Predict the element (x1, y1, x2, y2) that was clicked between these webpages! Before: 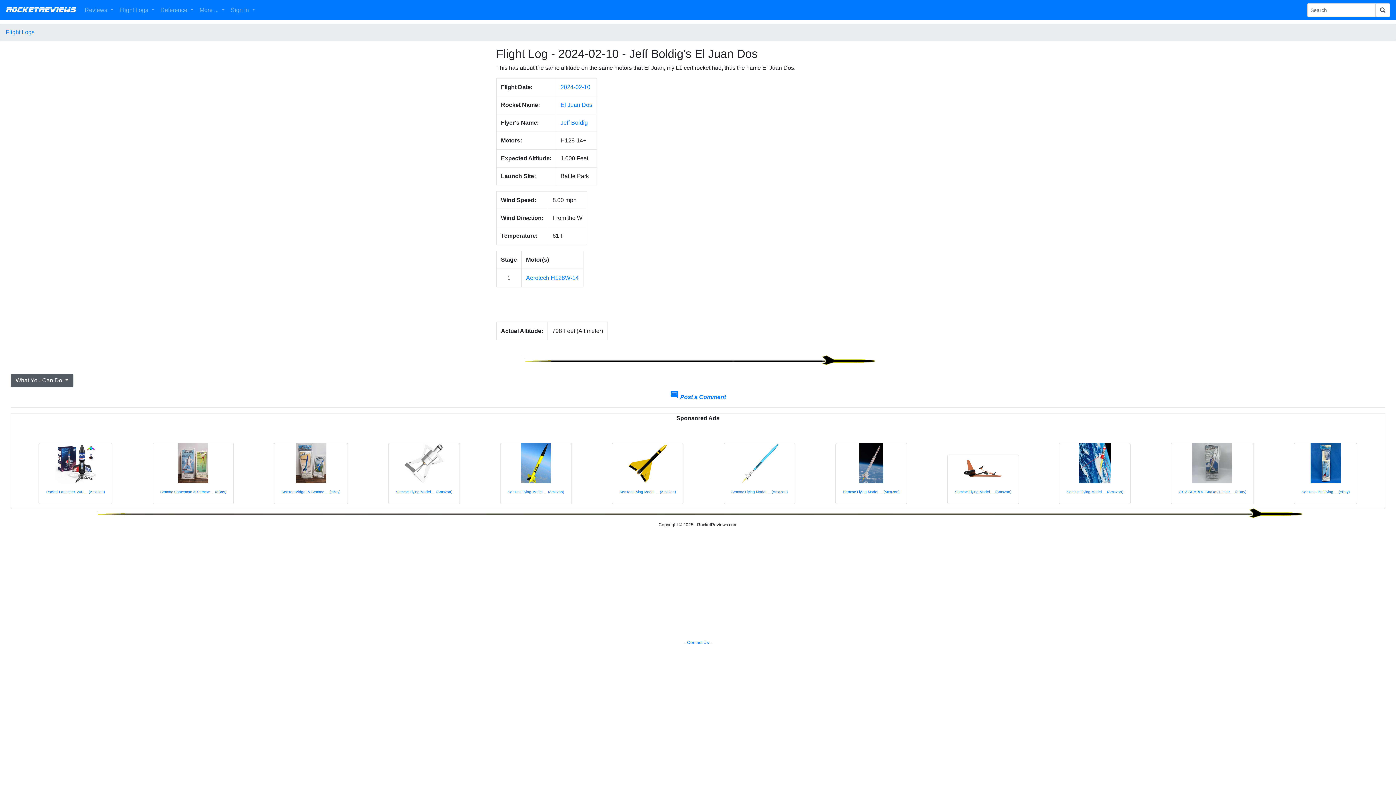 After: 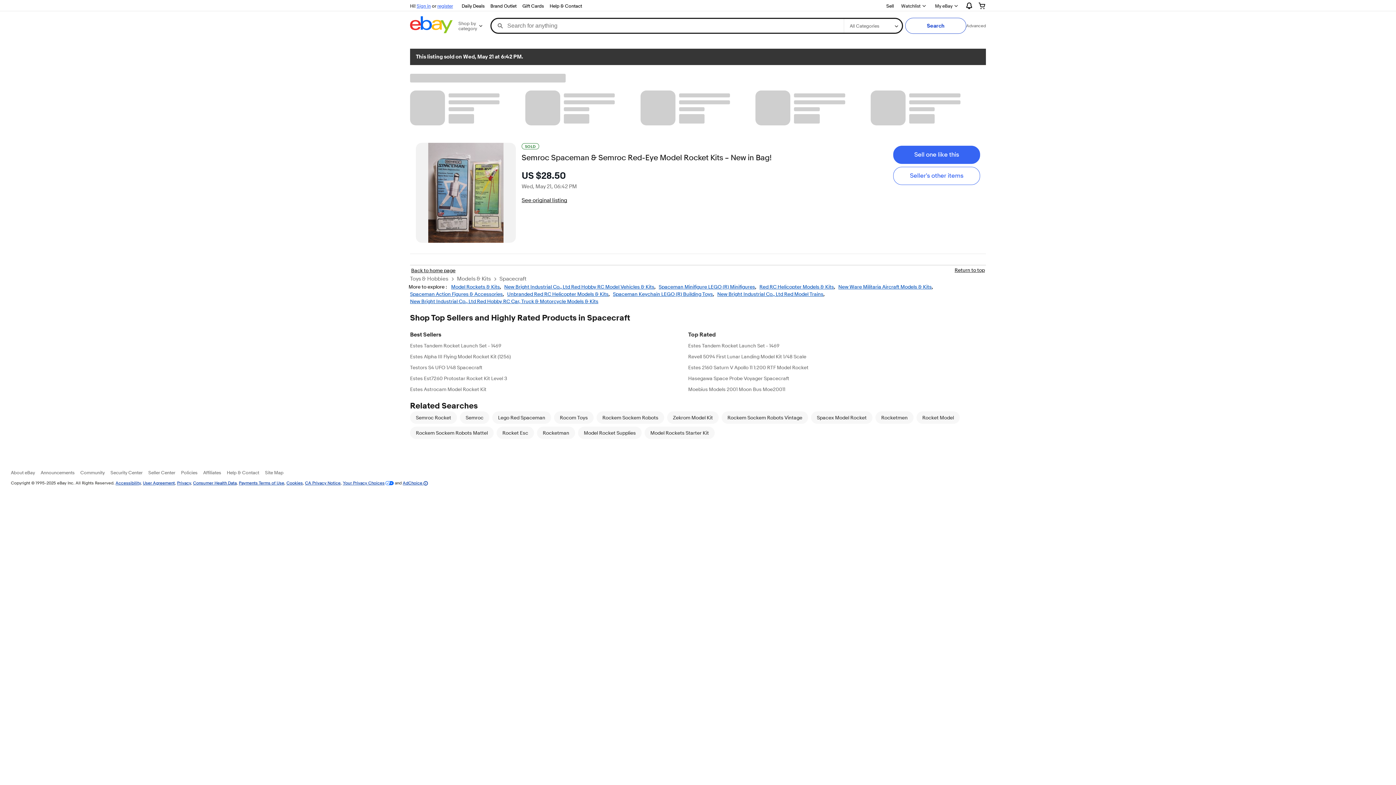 Action: label: Semroc Spaceman & Semroc ... (eBay) bbox: (160, 490, 226, 494)